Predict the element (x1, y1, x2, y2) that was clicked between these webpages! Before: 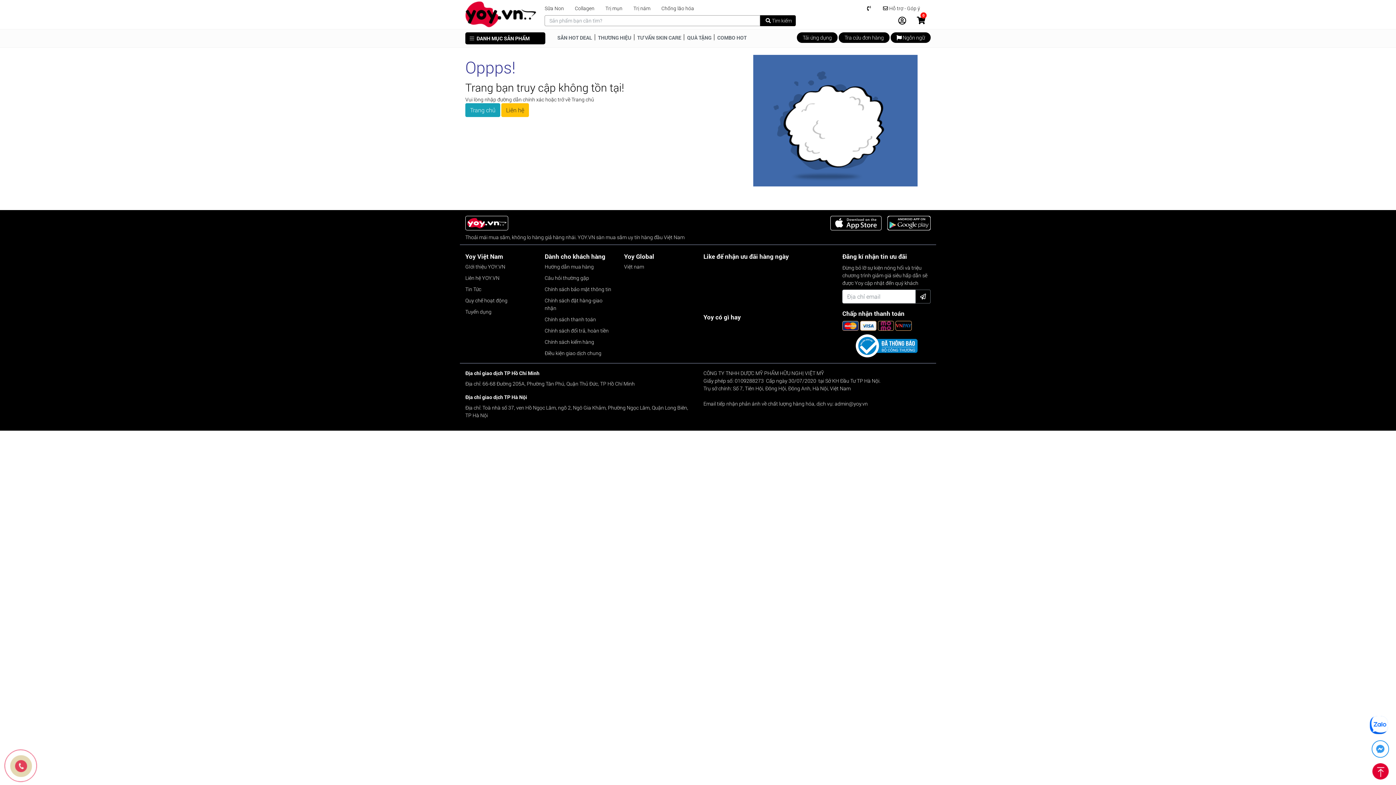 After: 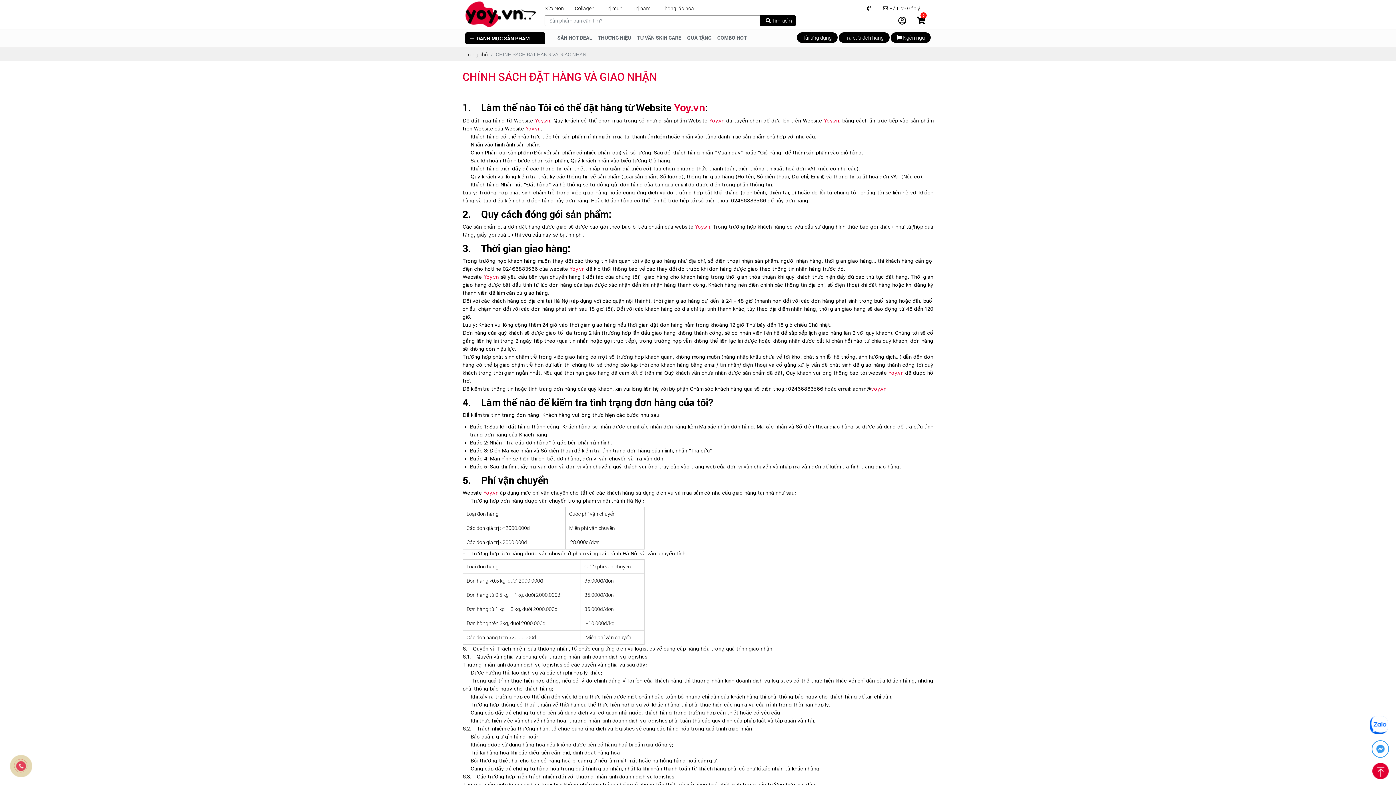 Action: label: Chính sách đặt hàng-giao nhận bbox: (544, 294, 613, 313)